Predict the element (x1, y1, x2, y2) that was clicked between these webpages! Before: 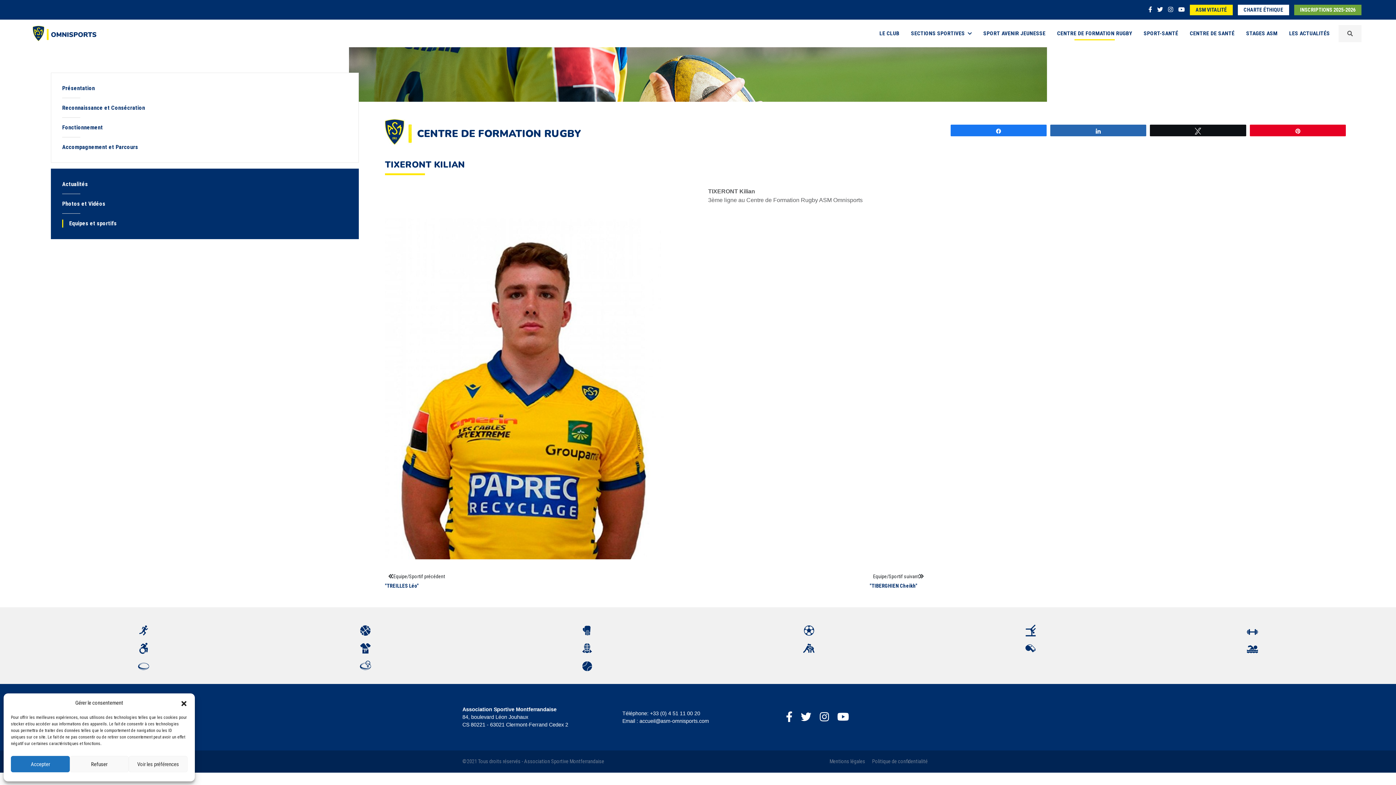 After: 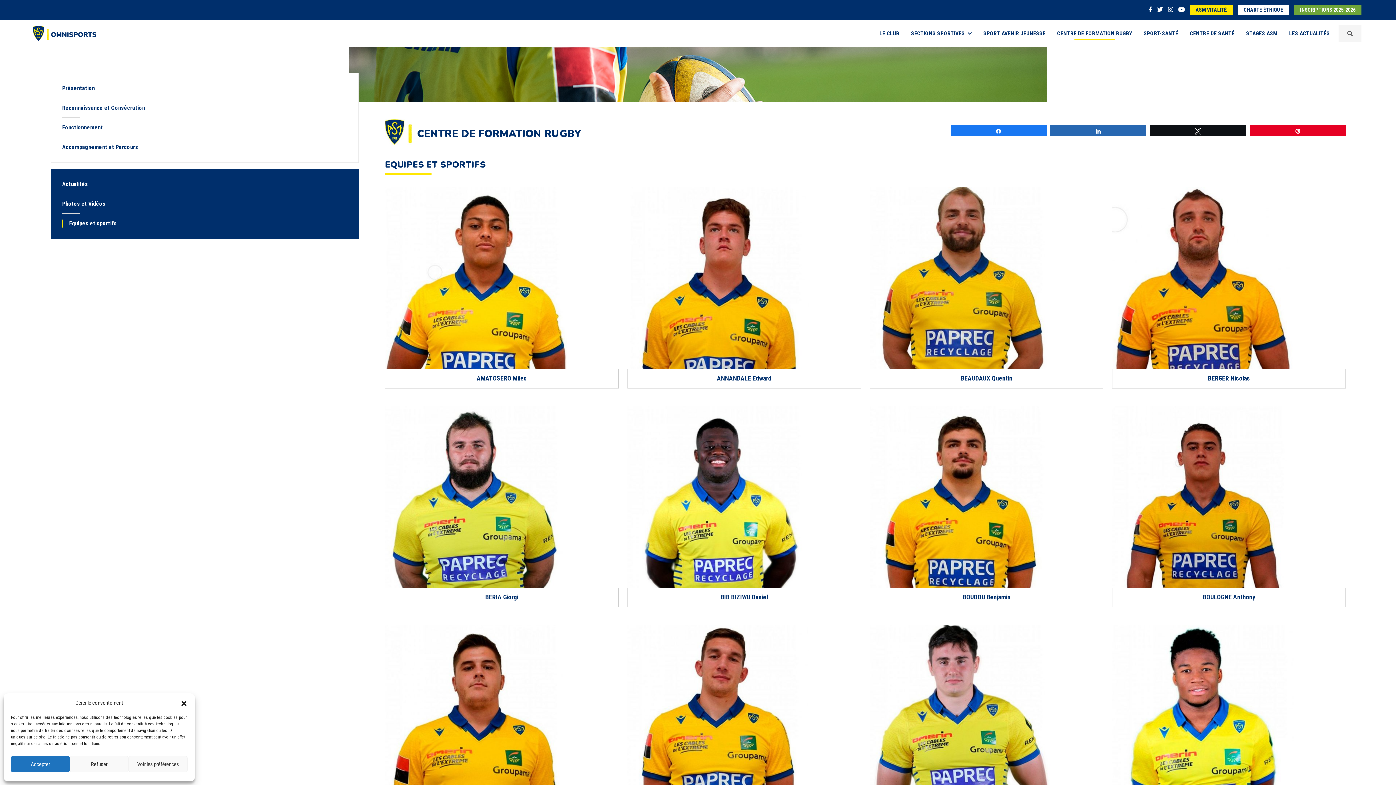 Action: bbox: (69, 213, 347, 233) label: Equipes et sportifs